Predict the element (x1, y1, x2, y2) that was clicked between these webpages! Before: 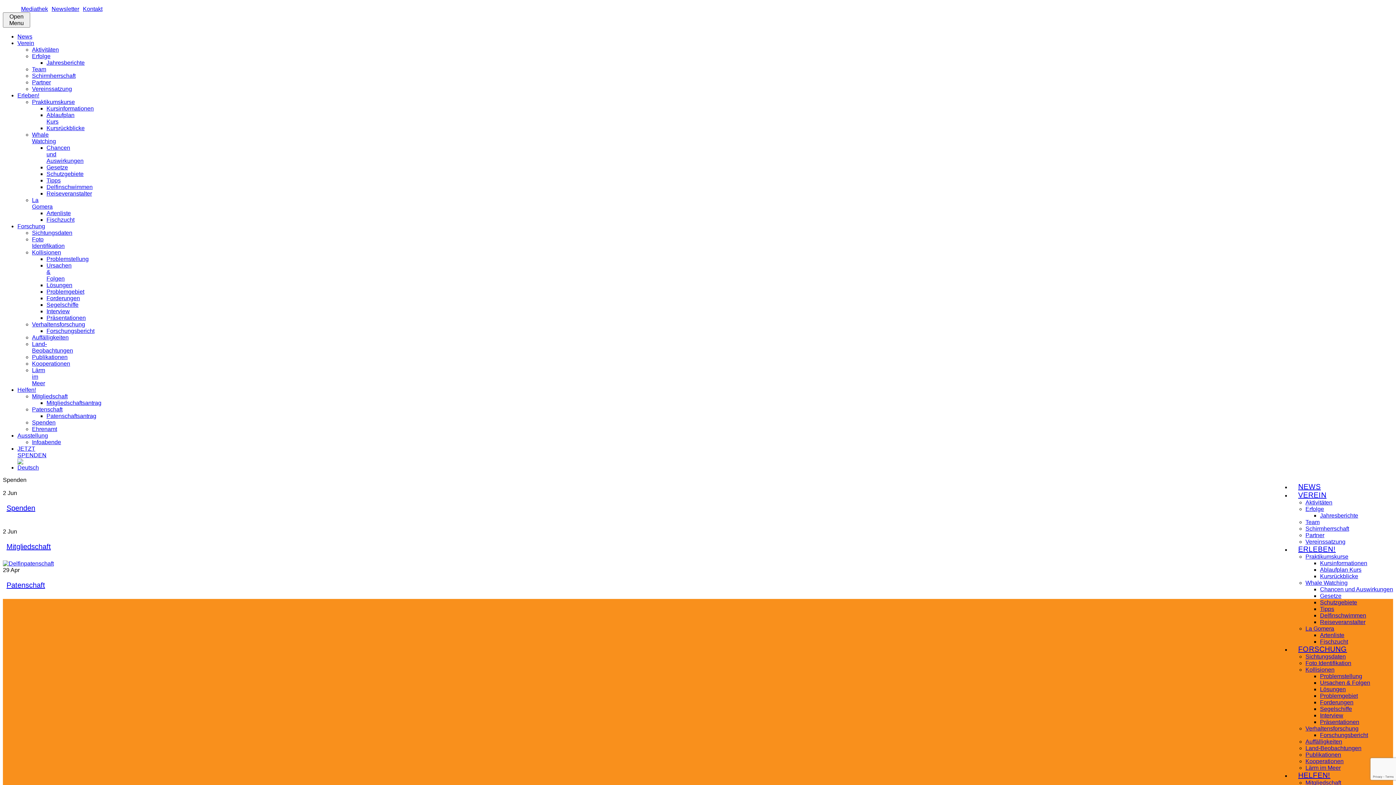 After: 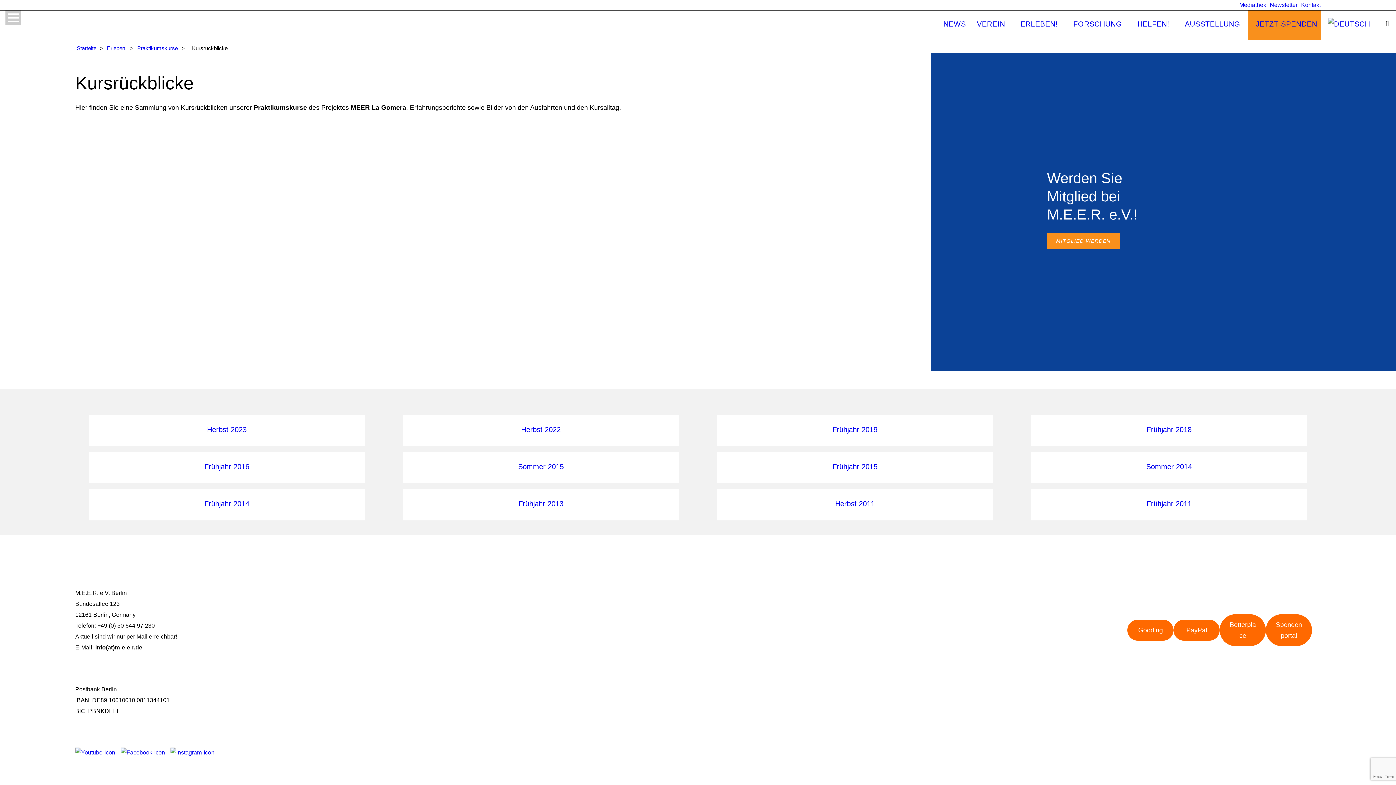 Action: bbox: (1320, 573, 1358, 579) label: Kursrückblicke